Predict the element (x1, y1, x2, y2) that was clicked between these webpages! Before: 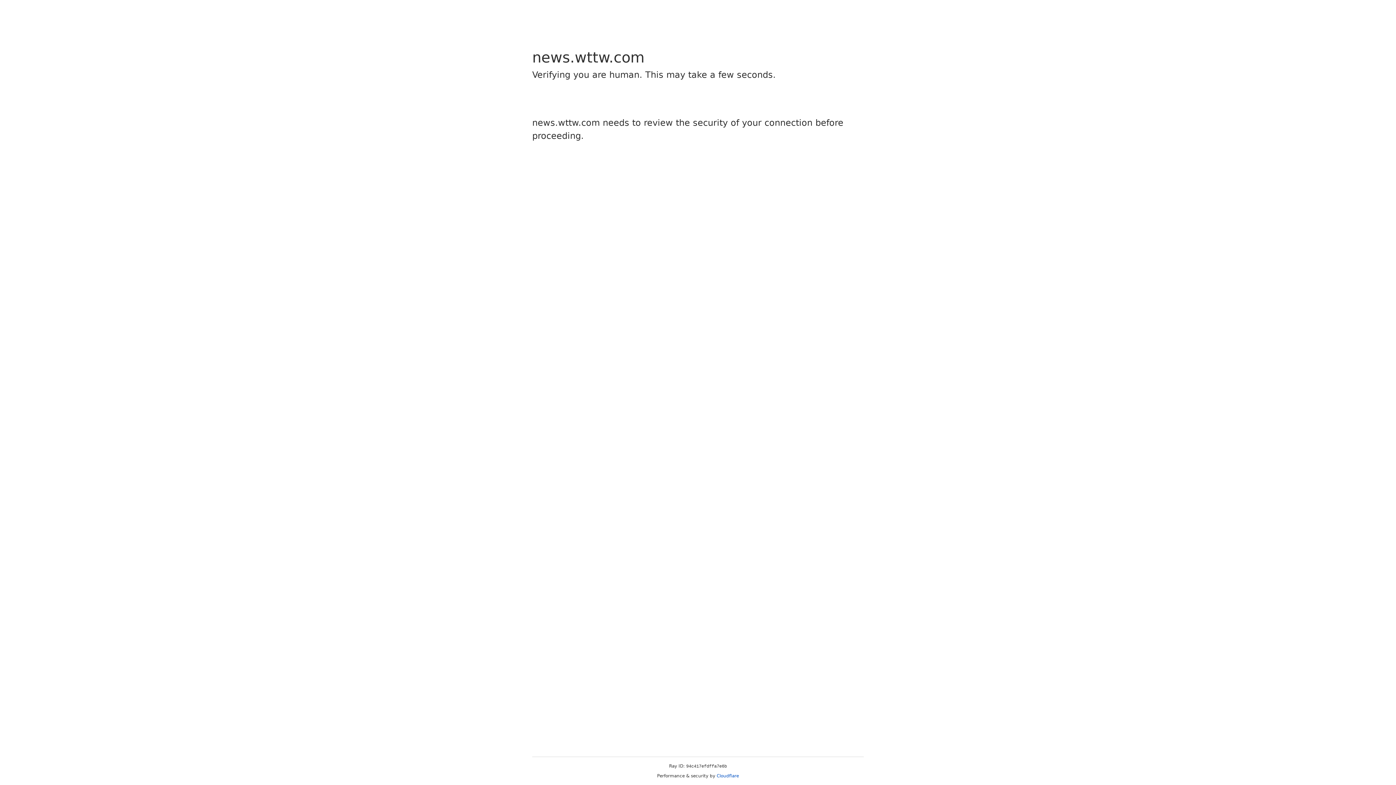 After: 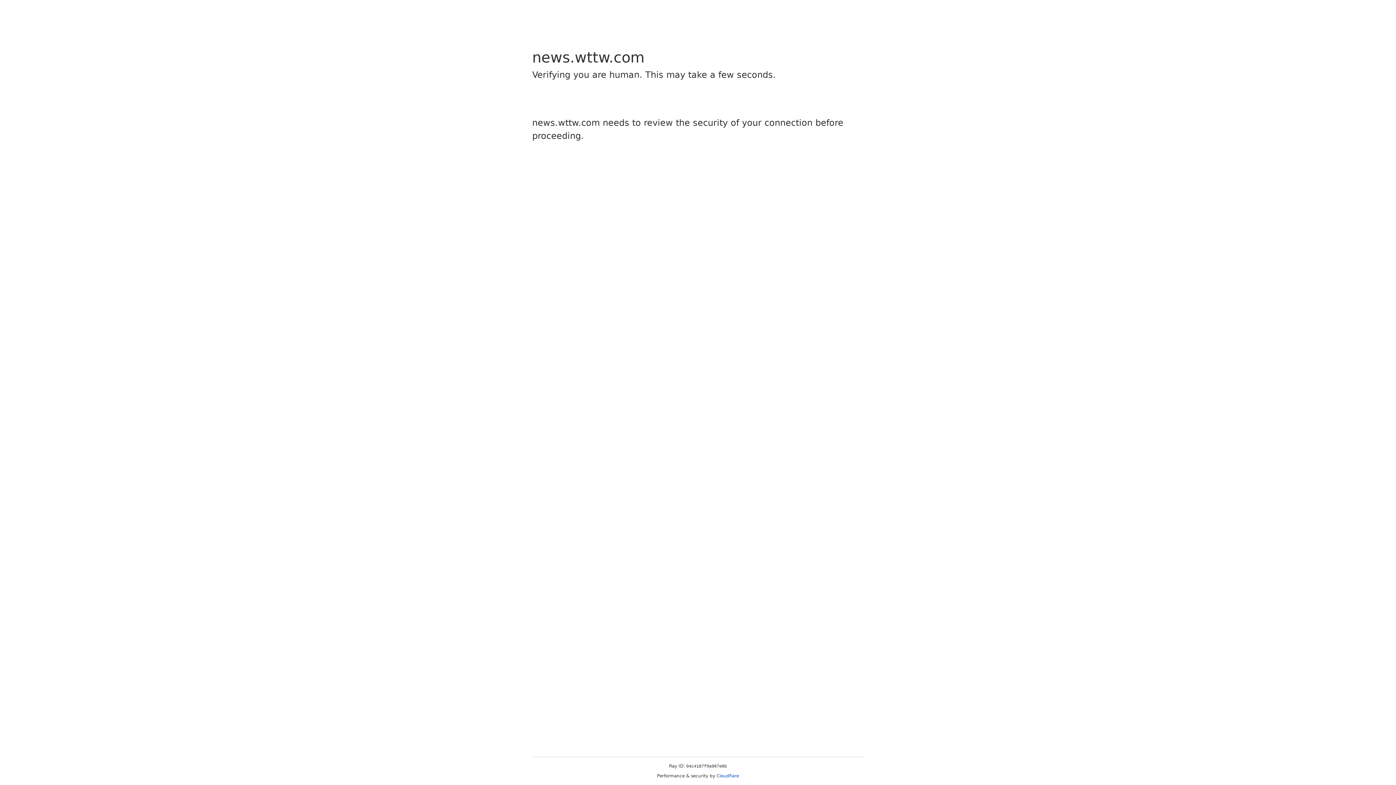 Action: bbox: (716, 773, 739, 778) label: Cloudflare